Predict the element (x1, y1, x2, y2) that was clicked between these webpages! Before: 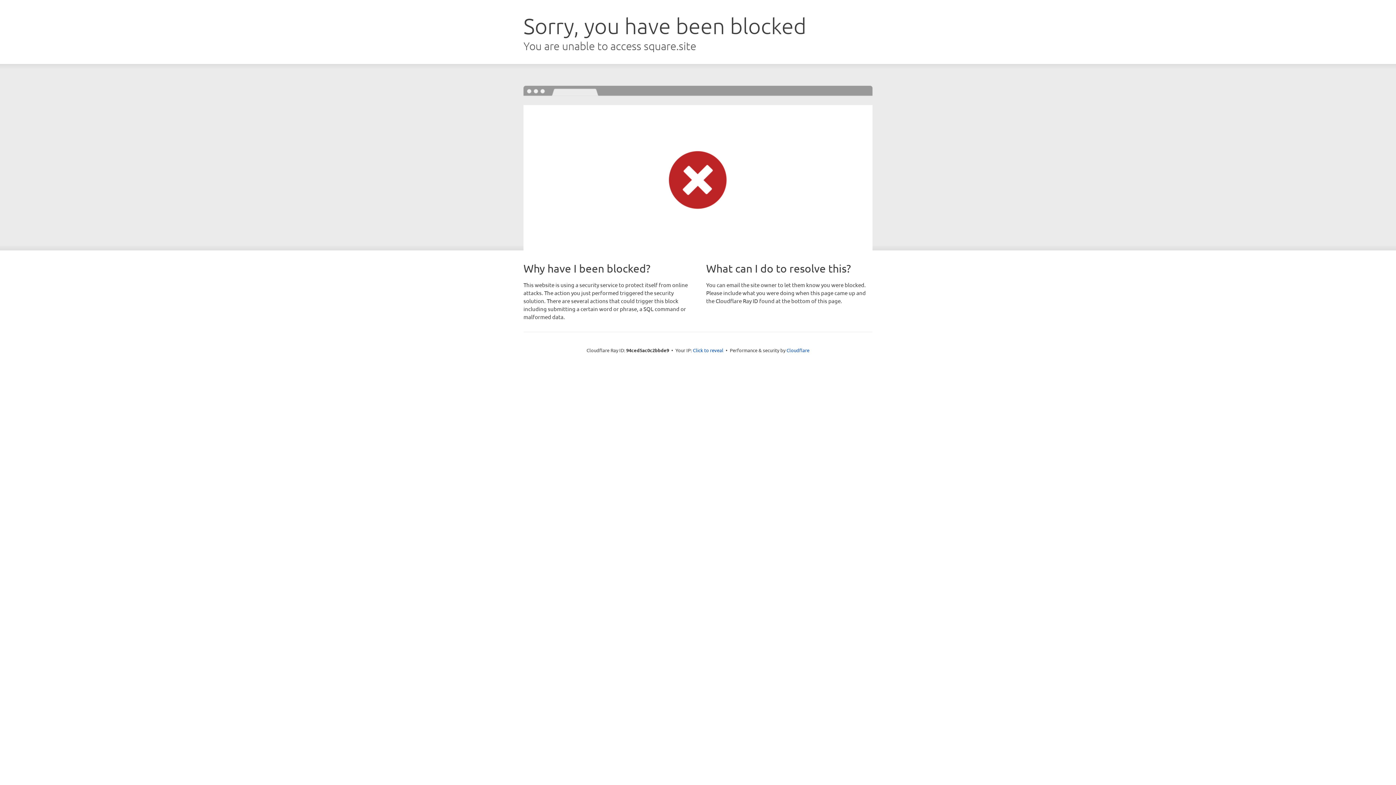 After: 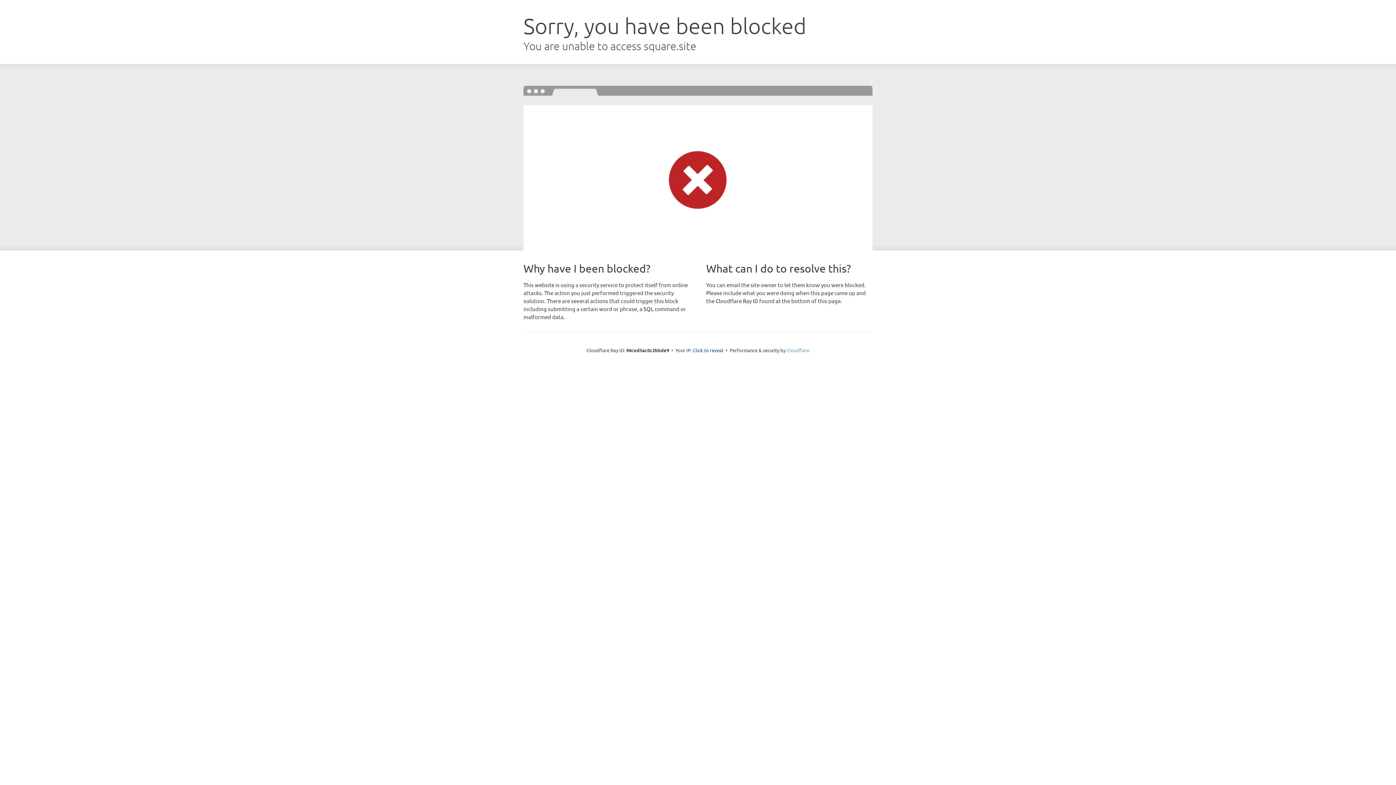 Action: label: Cloudflare bbox: (786, 347, 809, 353)